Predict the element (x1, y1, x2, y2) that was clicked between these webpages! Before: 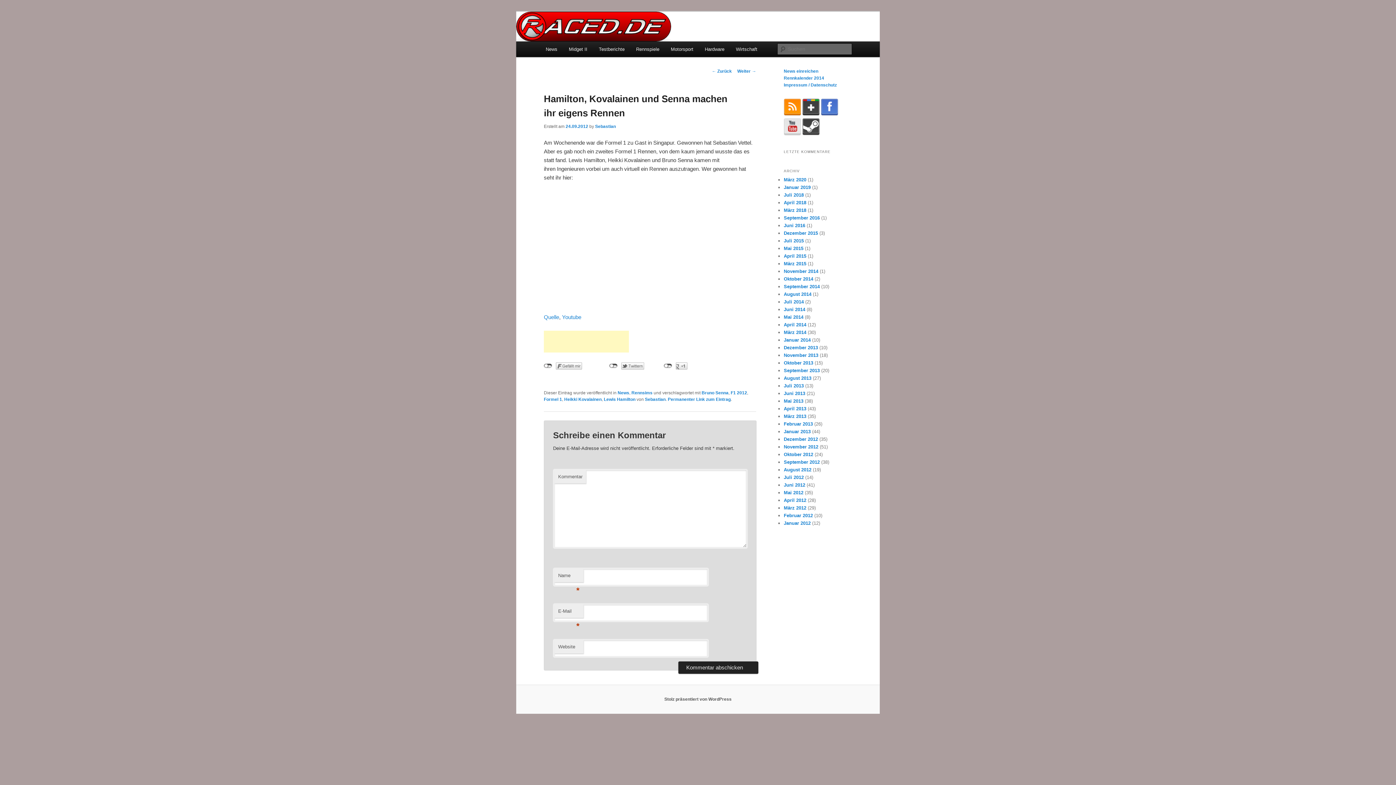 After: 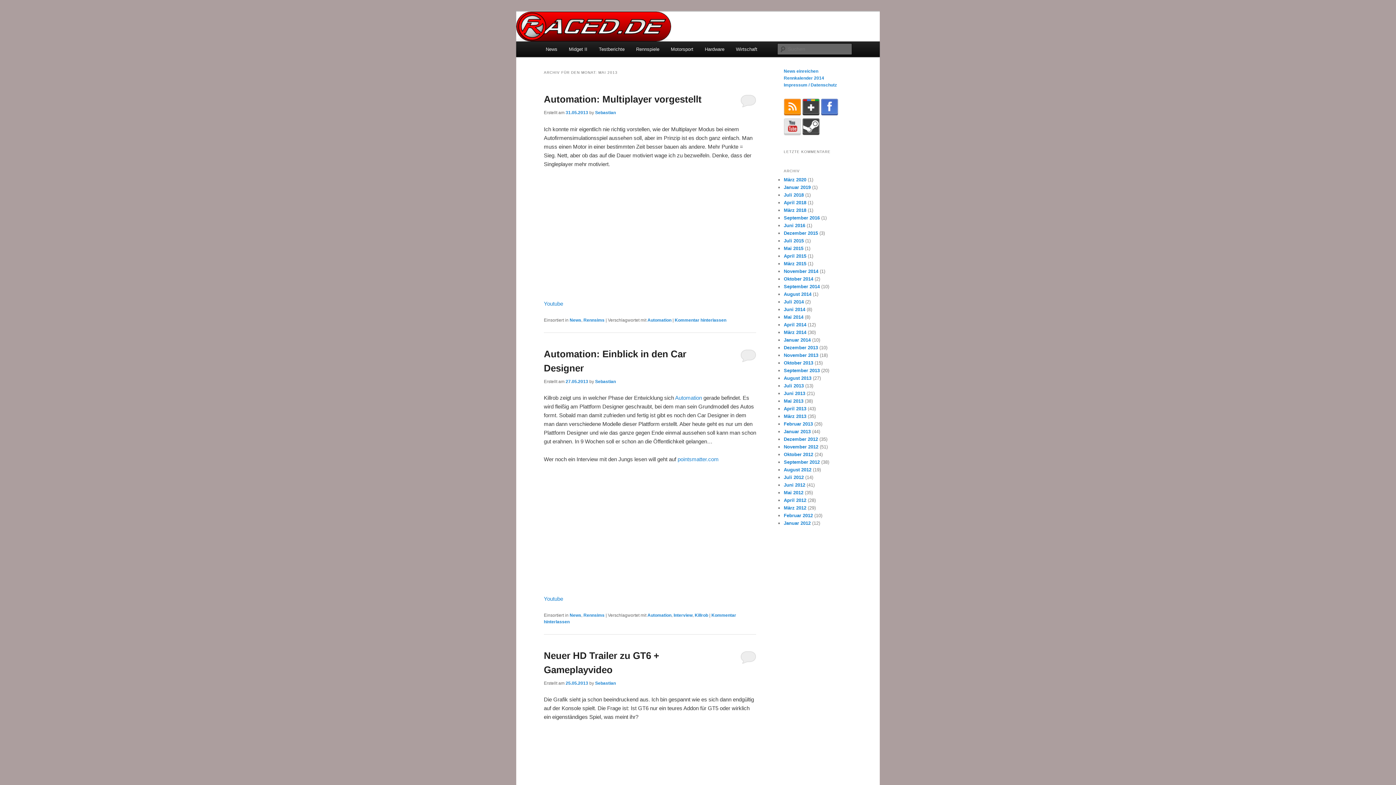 Action: label: Mai 2013 bbox: (784, 398, 803, 403)